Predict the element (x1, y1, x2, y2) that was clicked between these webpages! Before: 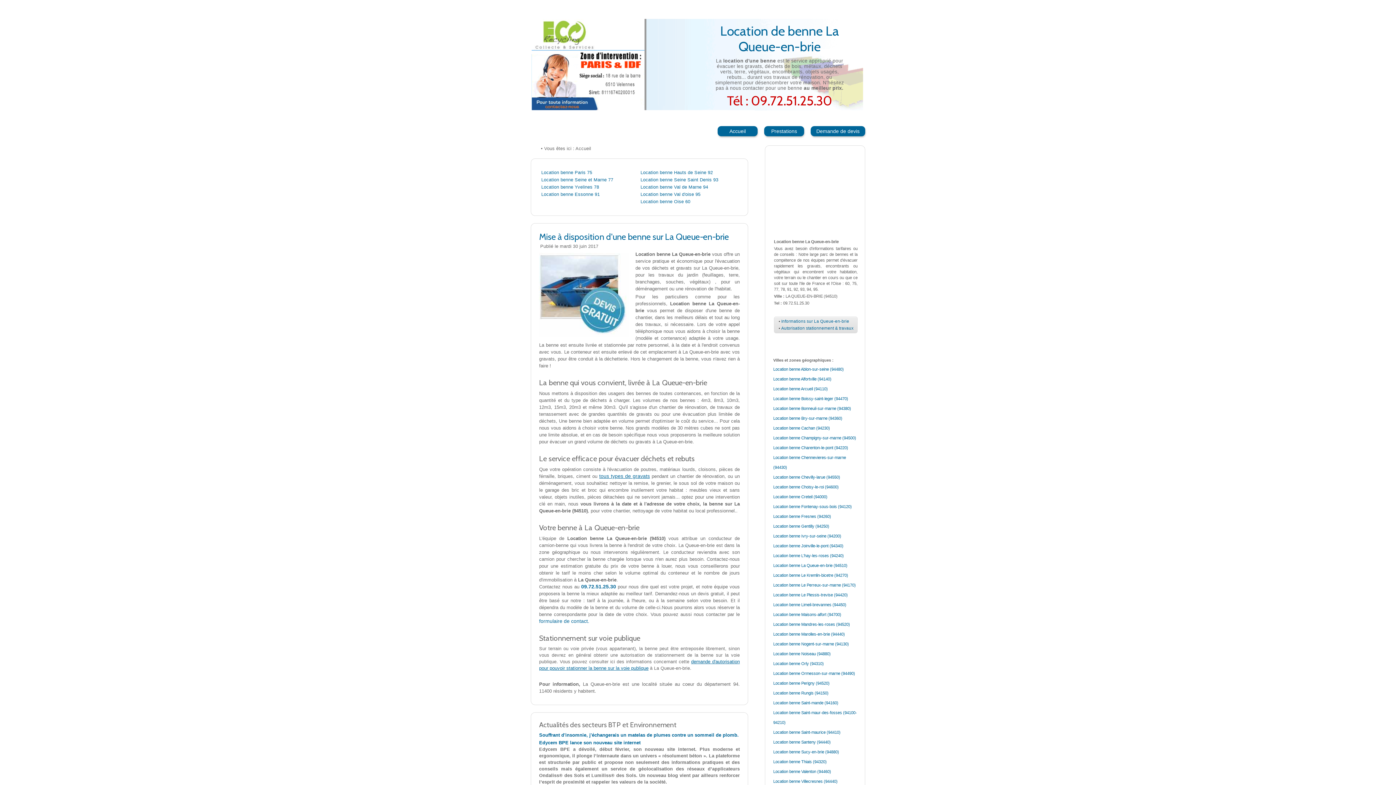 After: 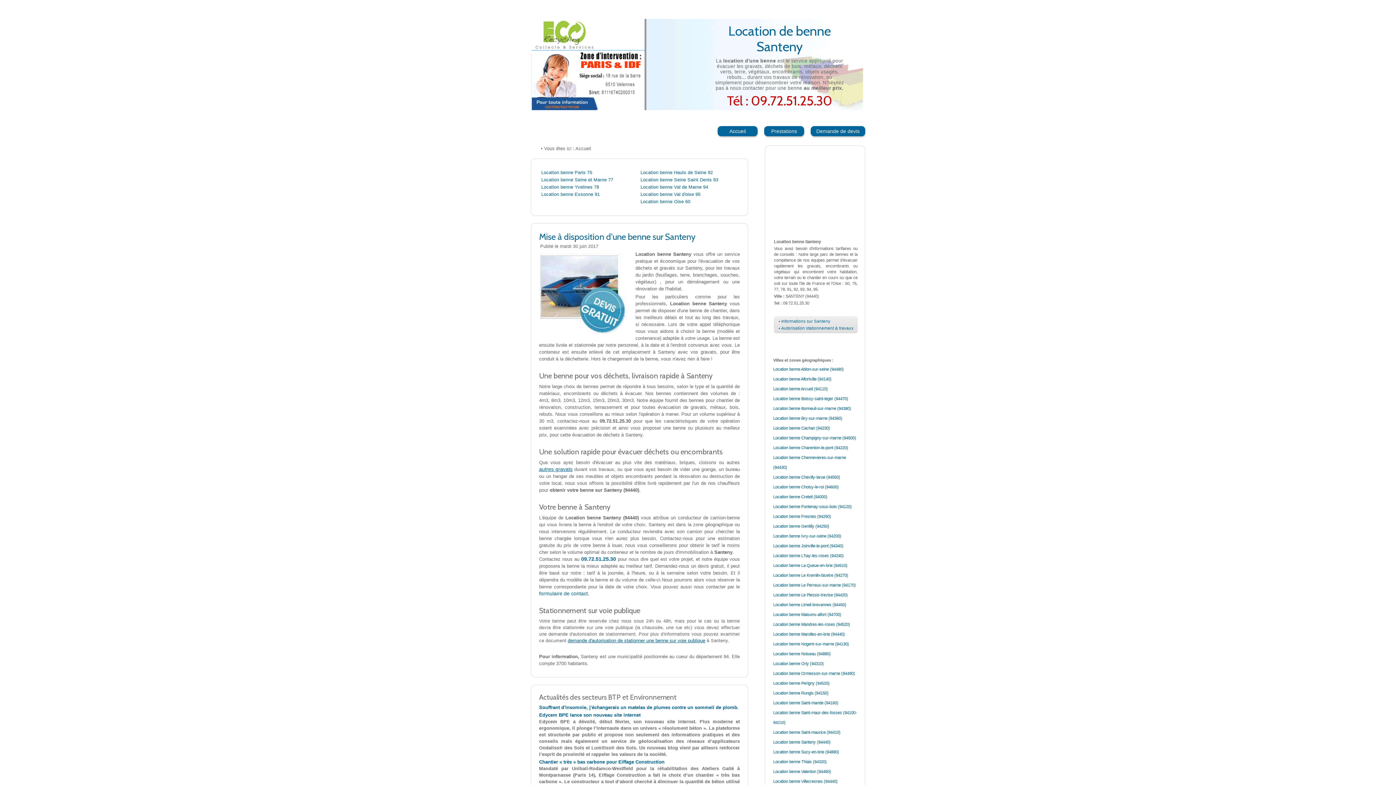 Action: bbox: (773, 740, 830, 744) label: Location benne Santeny (94440)